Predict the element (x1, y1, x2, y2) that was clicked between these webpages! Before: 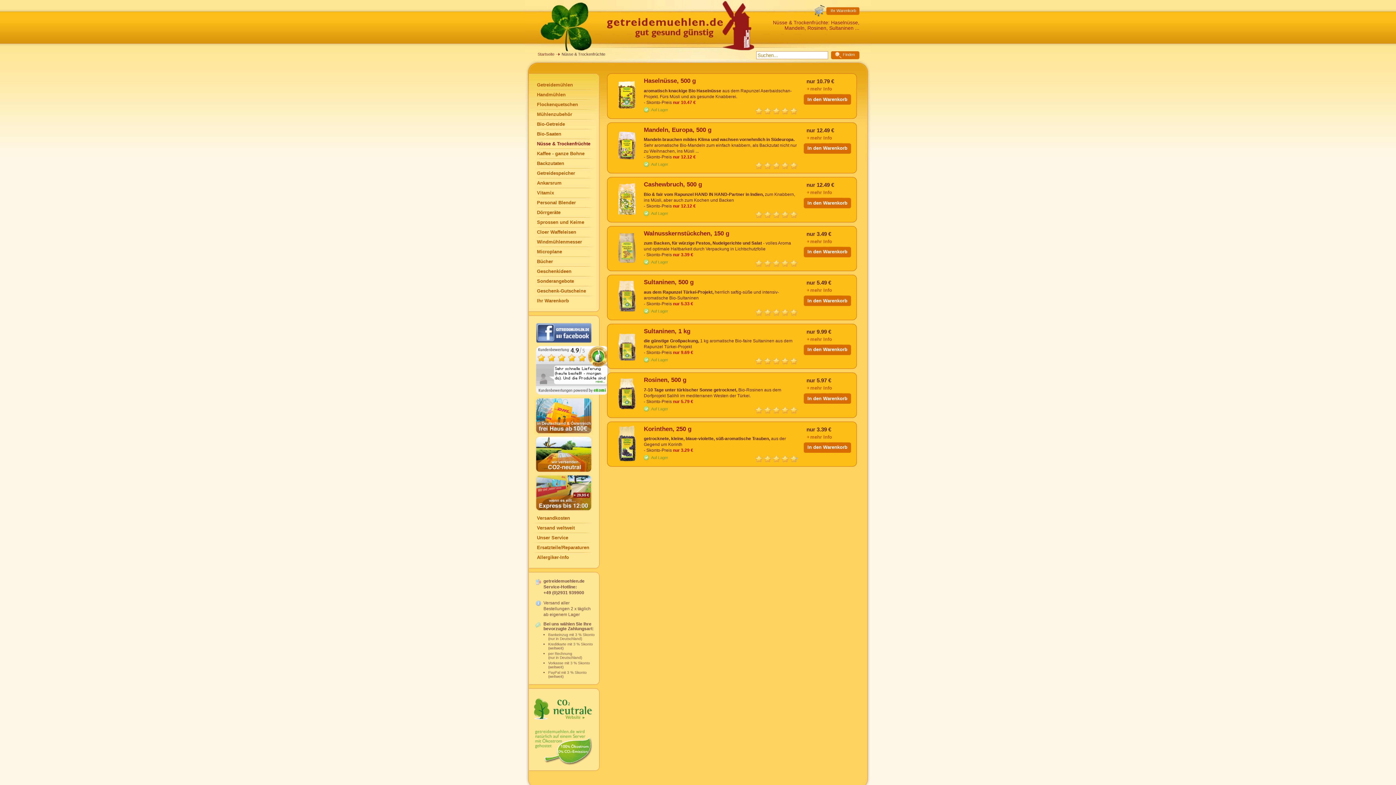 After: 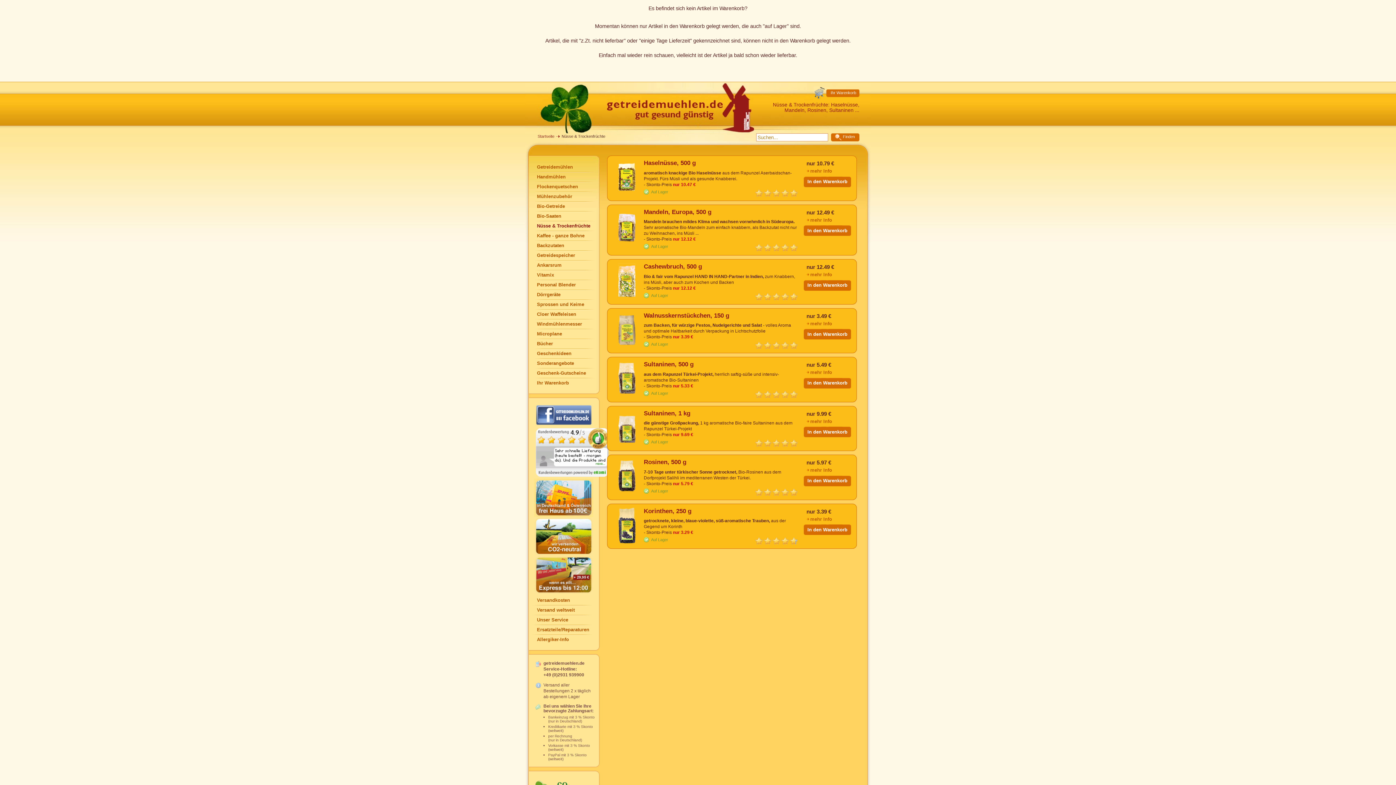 Action: label: Ihr Warenkorb bbox: (813, 4, 859, 17)